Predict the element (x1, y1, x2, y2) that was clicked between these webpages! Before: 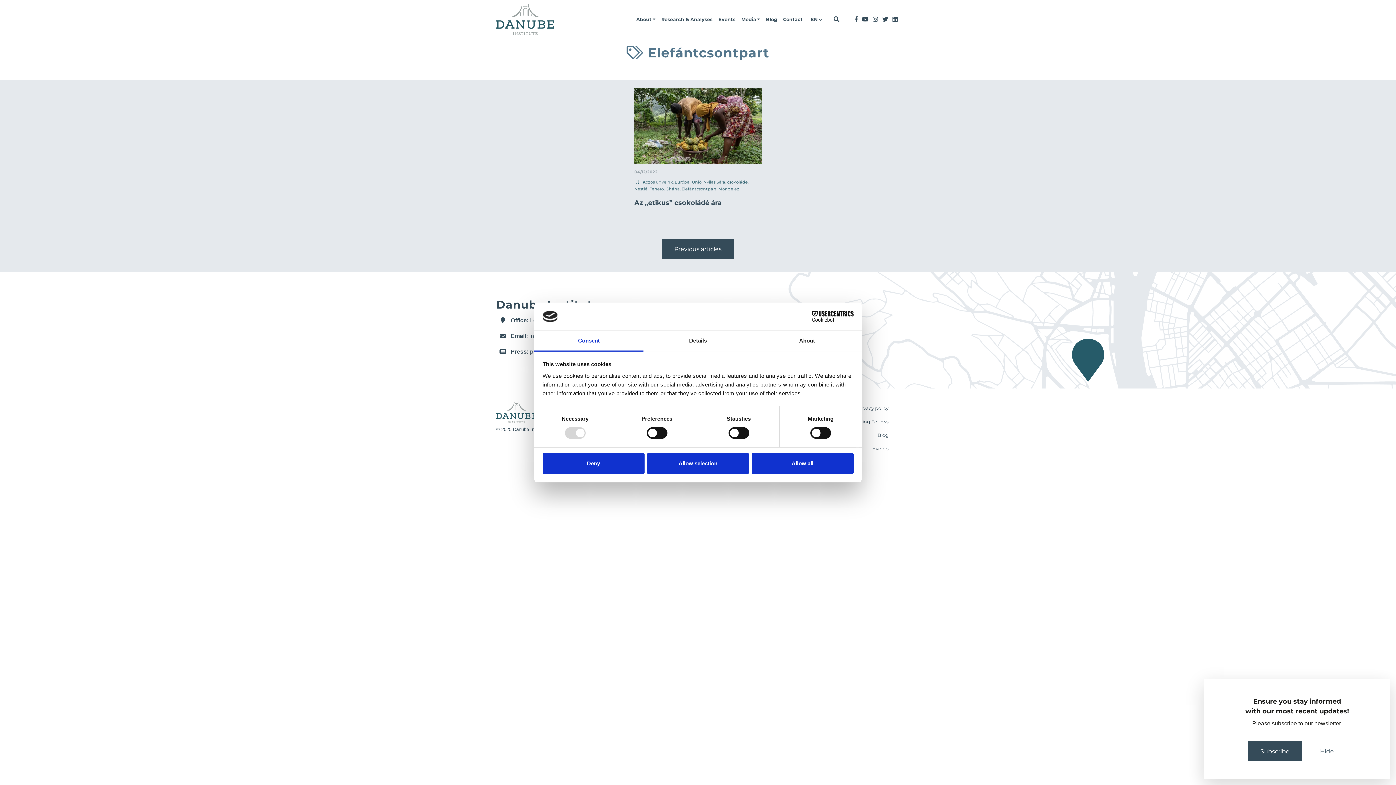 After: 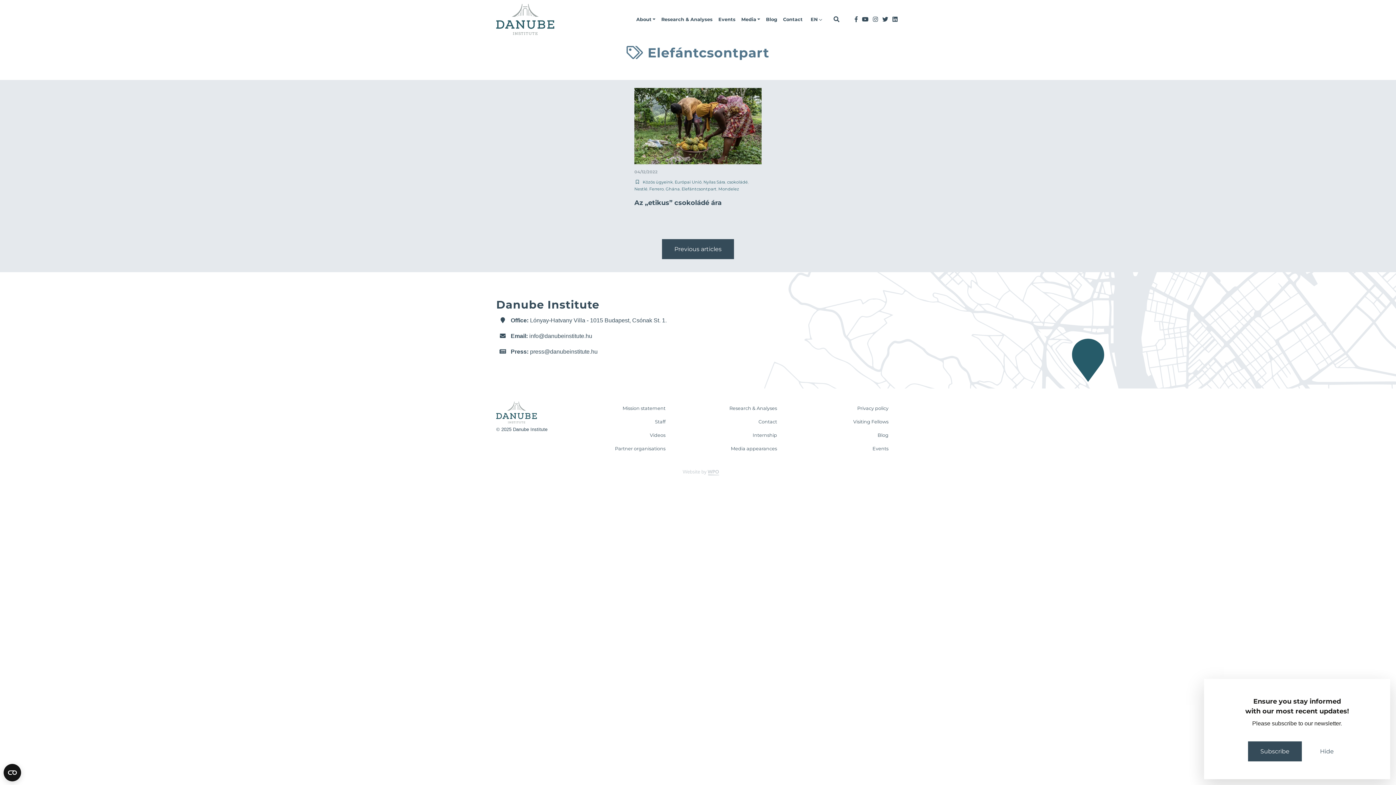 Action: bbox: (751, 453, 853, 474) label: Allow all